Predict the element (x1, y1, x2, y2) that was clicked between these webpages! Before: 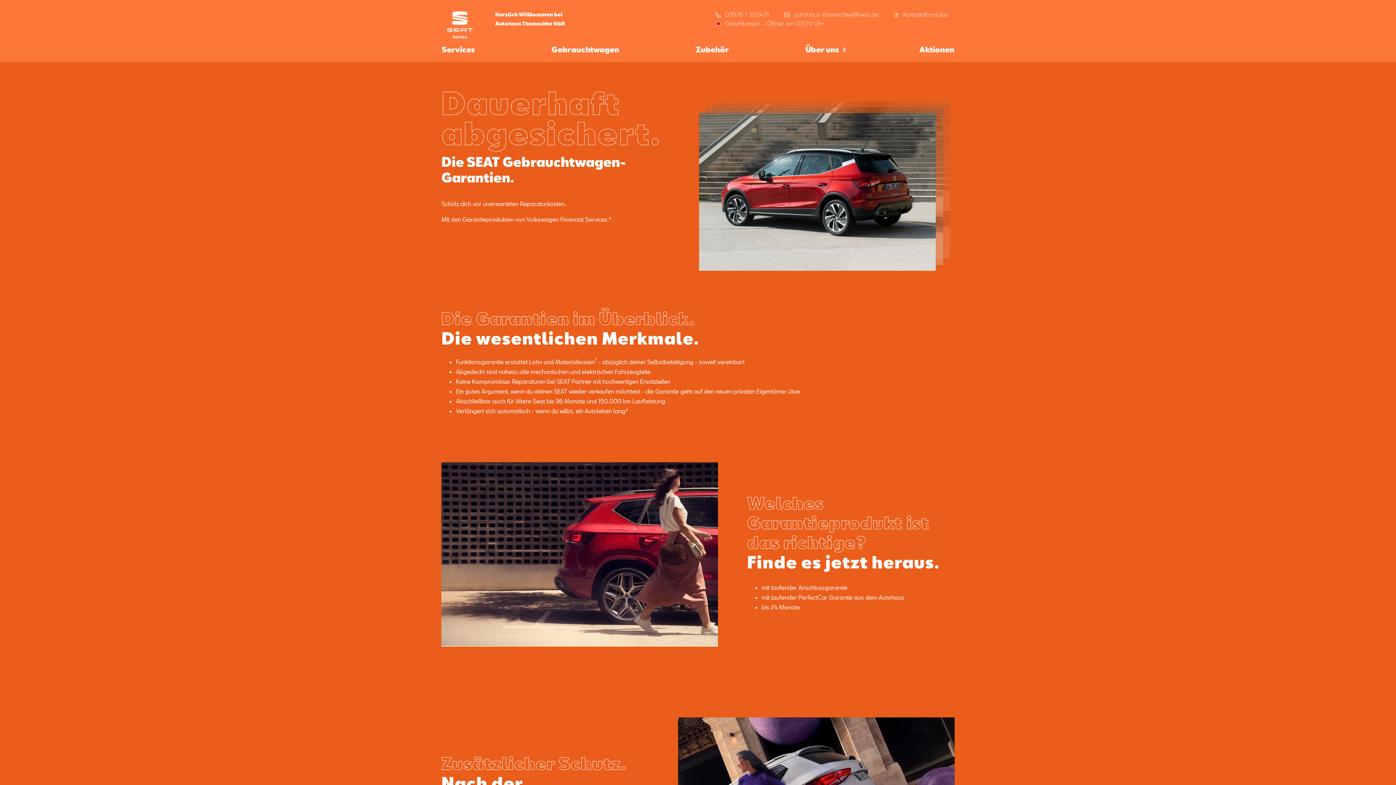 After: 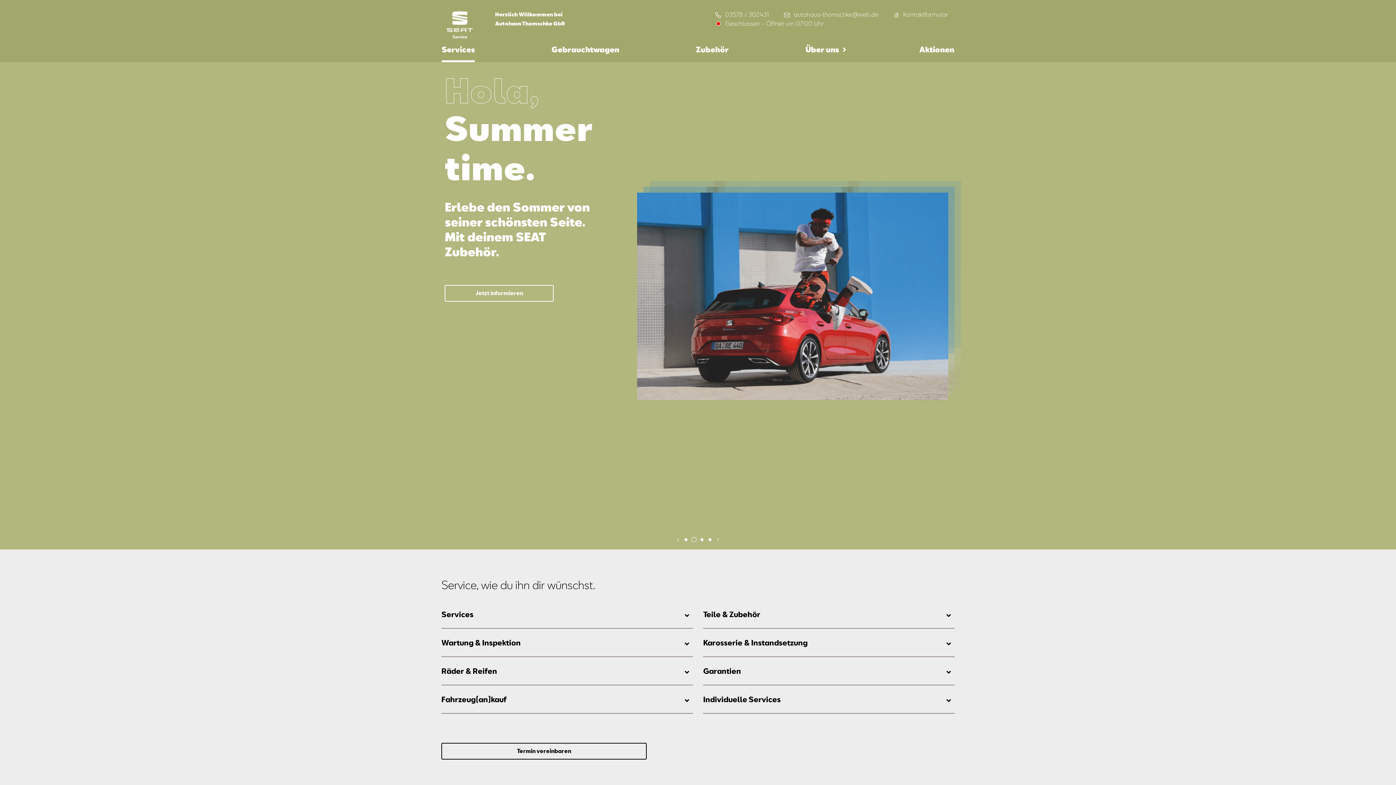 Action: bbox: (441, 9, 478, 41)